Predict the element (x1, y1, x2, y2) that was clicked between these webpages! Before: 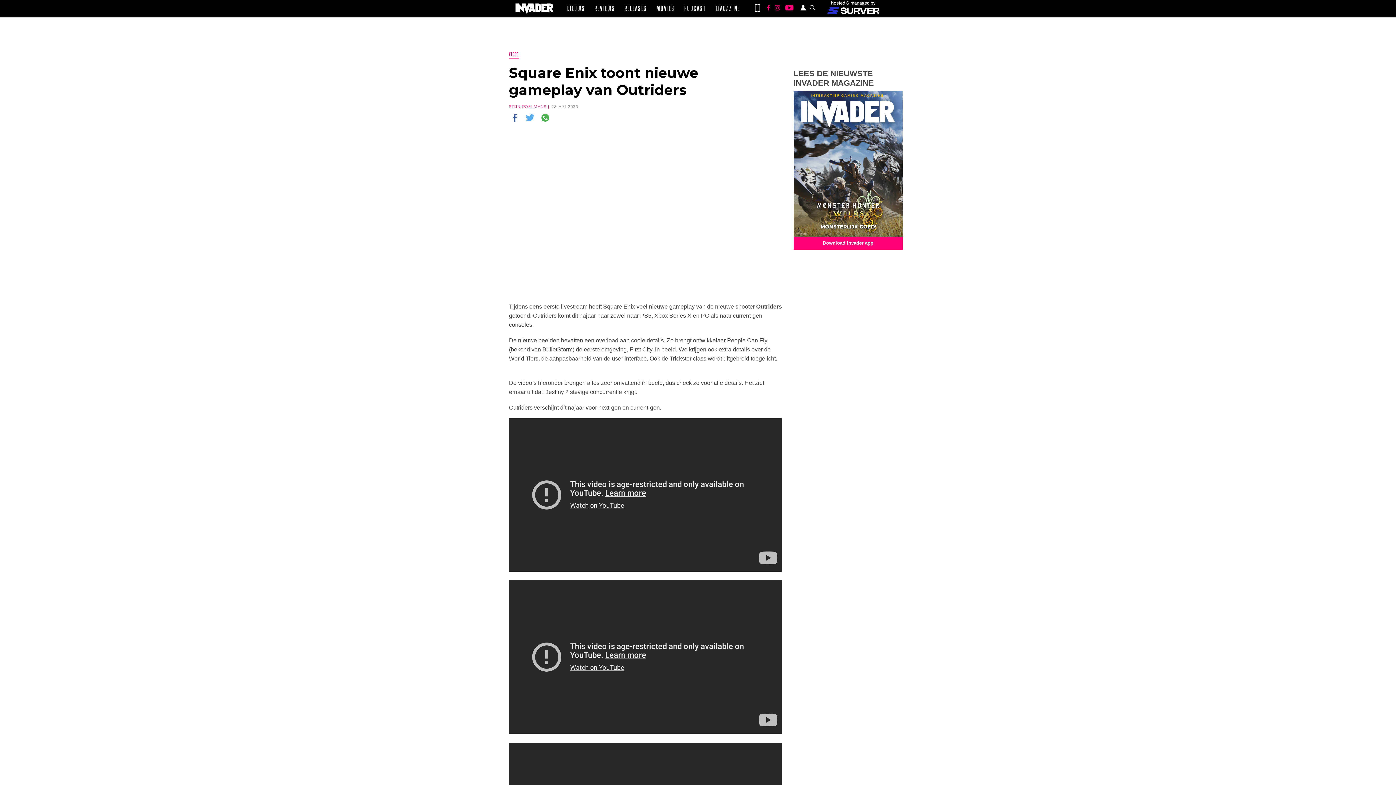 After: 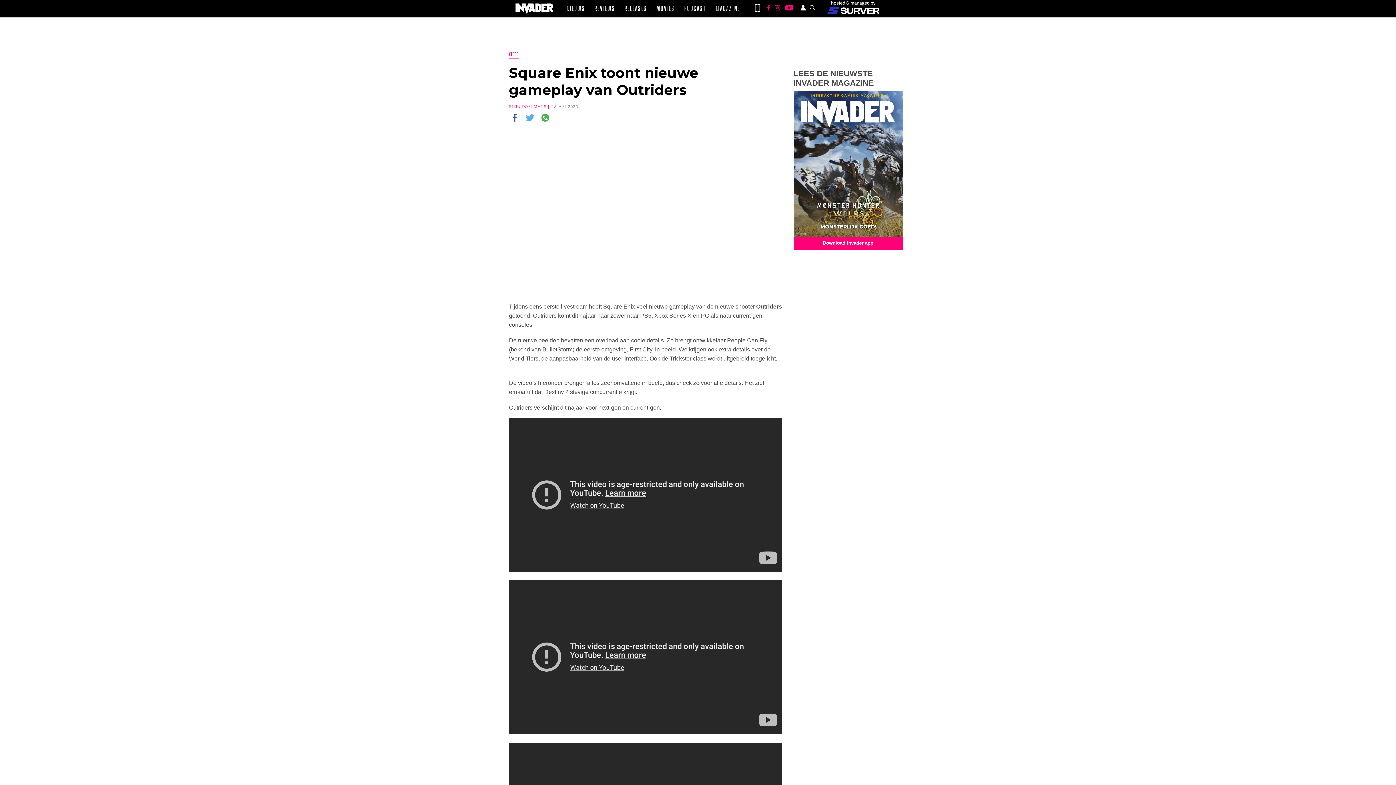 Action: bbox: (773, 5, 782, 11)